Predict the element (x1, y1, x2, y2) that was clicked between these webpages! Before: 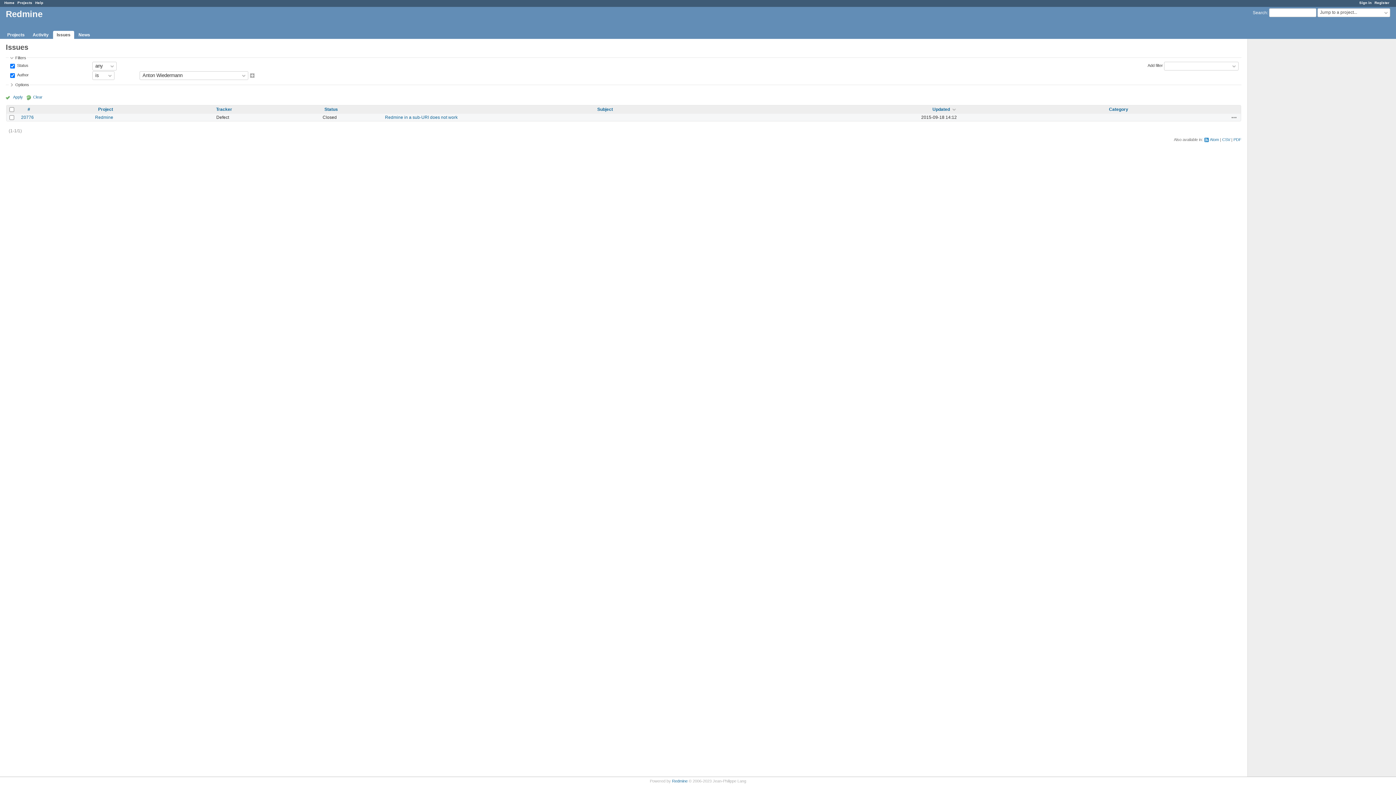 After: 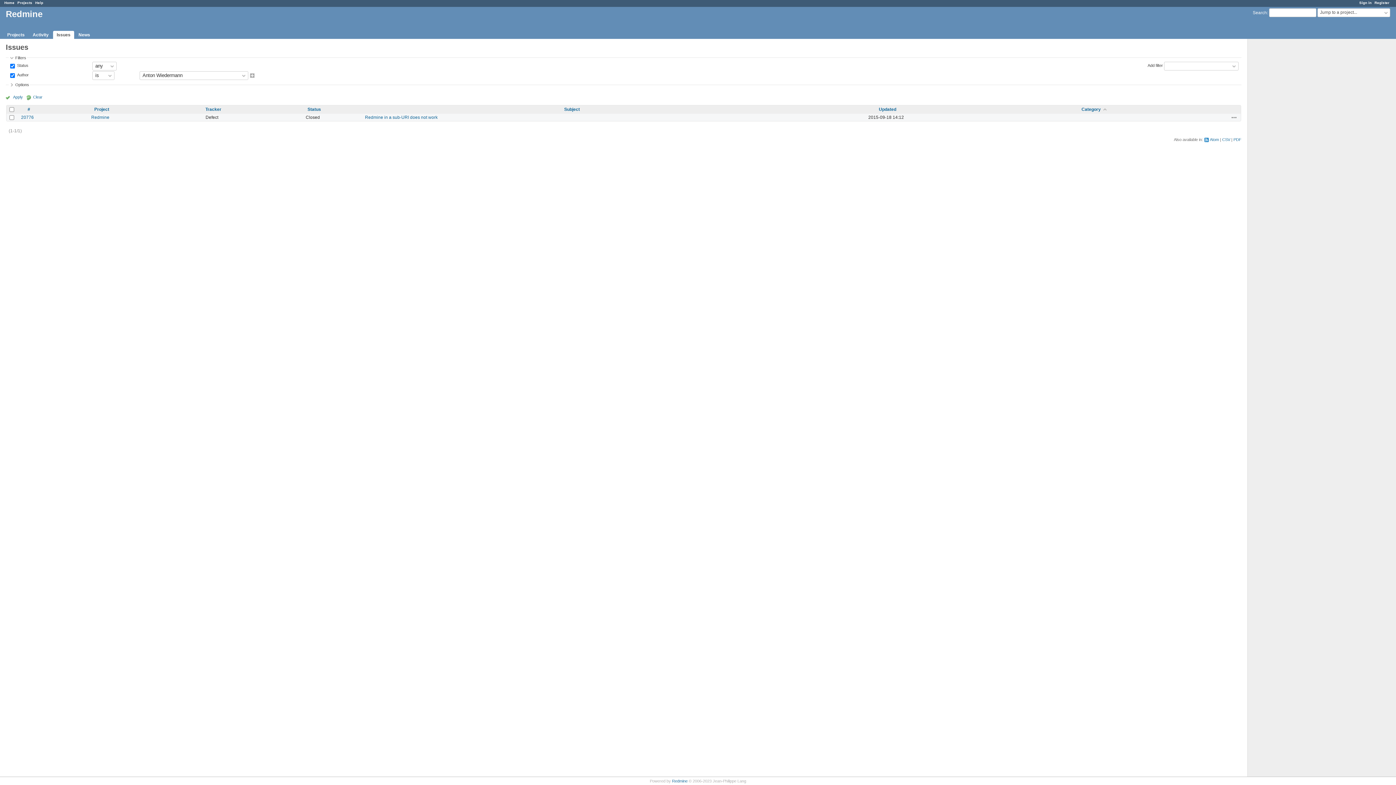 Action: label: Category bbox: (1109, 106, 1128, 111)